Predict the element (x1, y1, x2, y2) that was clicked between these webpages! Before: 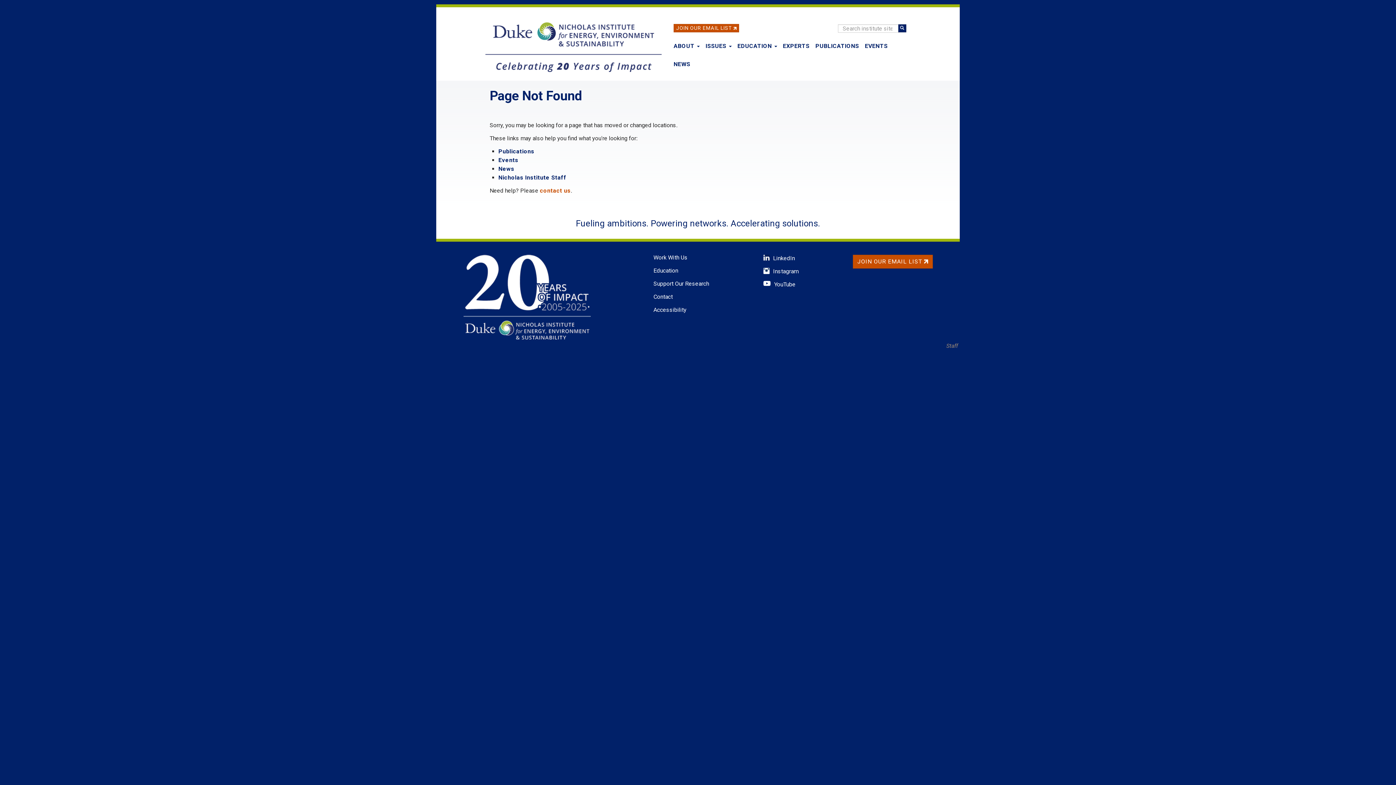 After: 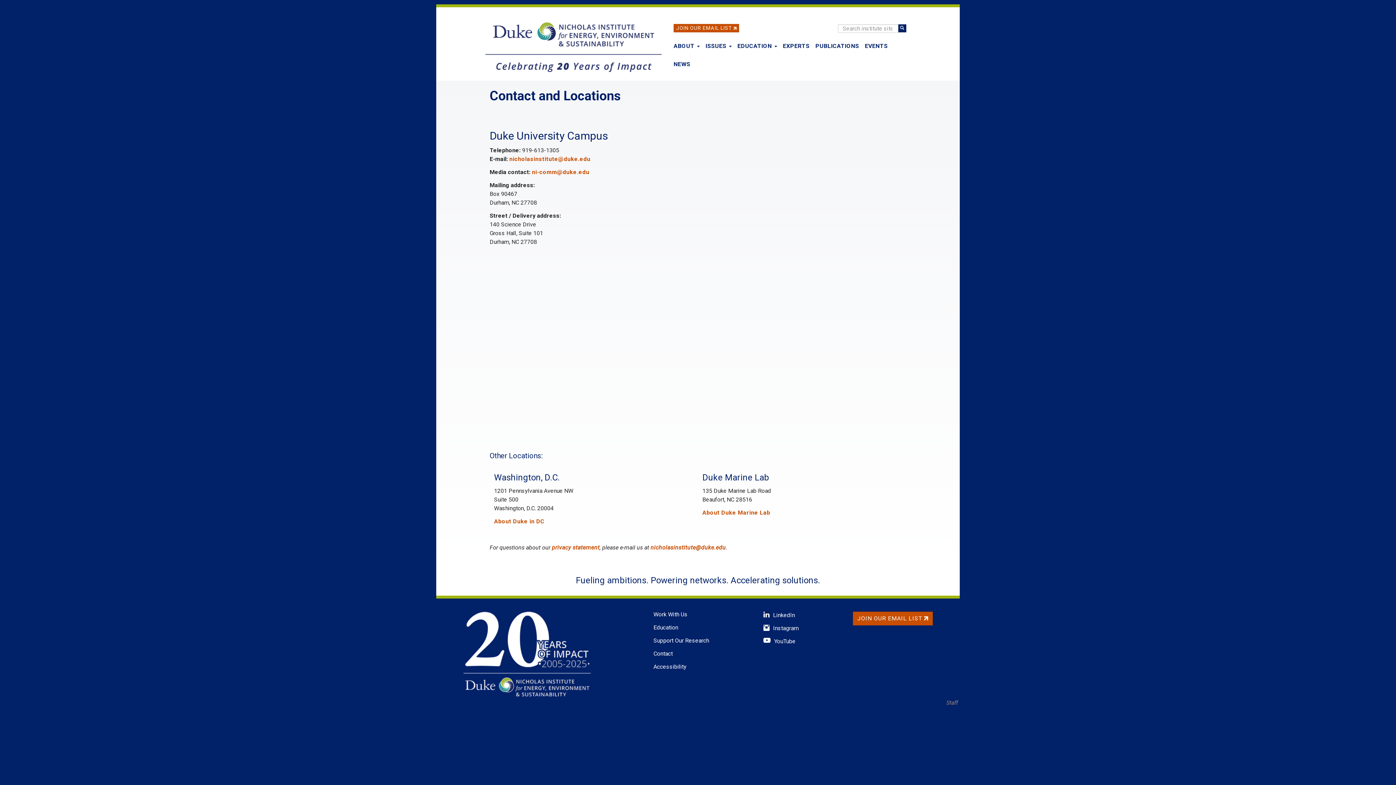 Action: label: Contact bbox: (653, 293, 672, 300)